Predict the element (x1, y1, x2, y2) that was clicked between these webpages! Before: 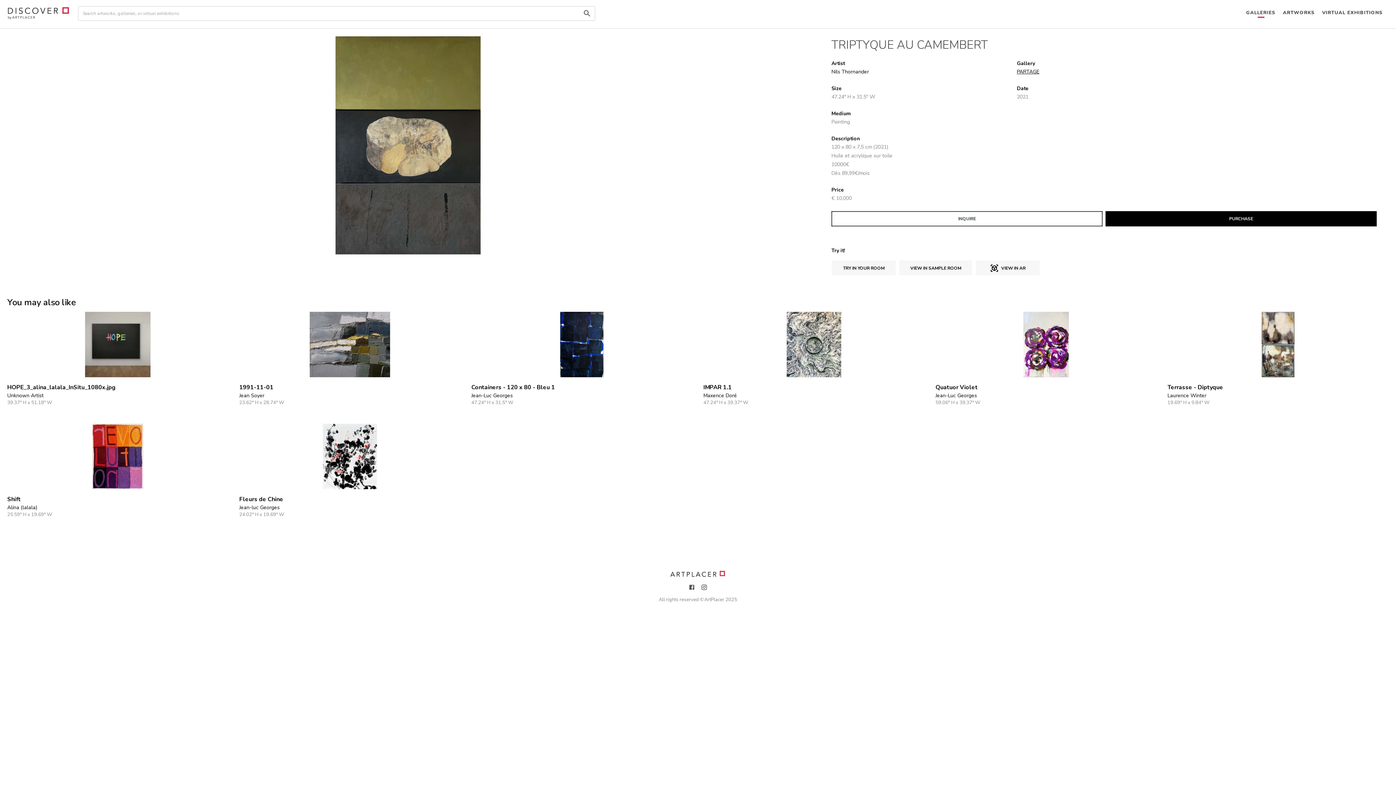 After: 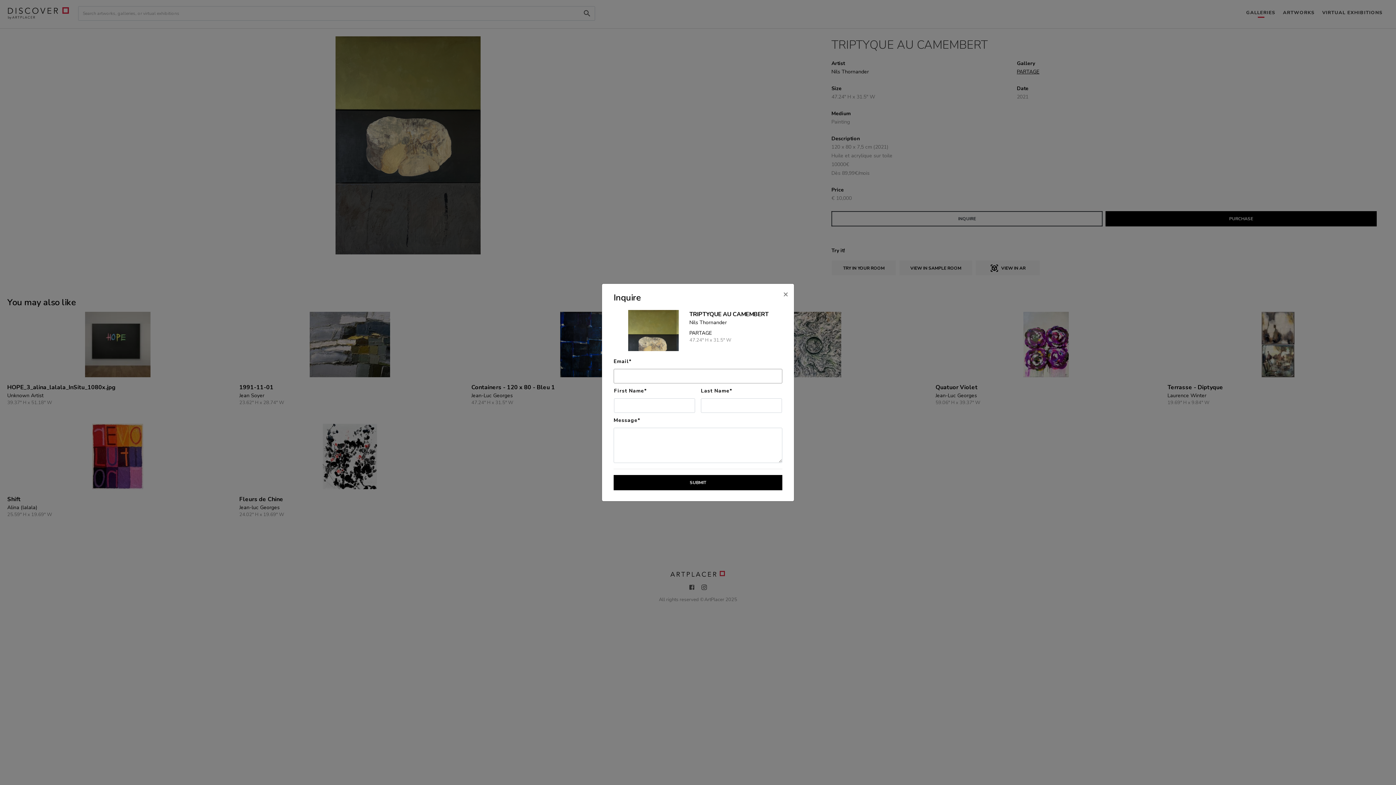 Action: label: INQUIRE bbox: (831, 211, 1102, 226)